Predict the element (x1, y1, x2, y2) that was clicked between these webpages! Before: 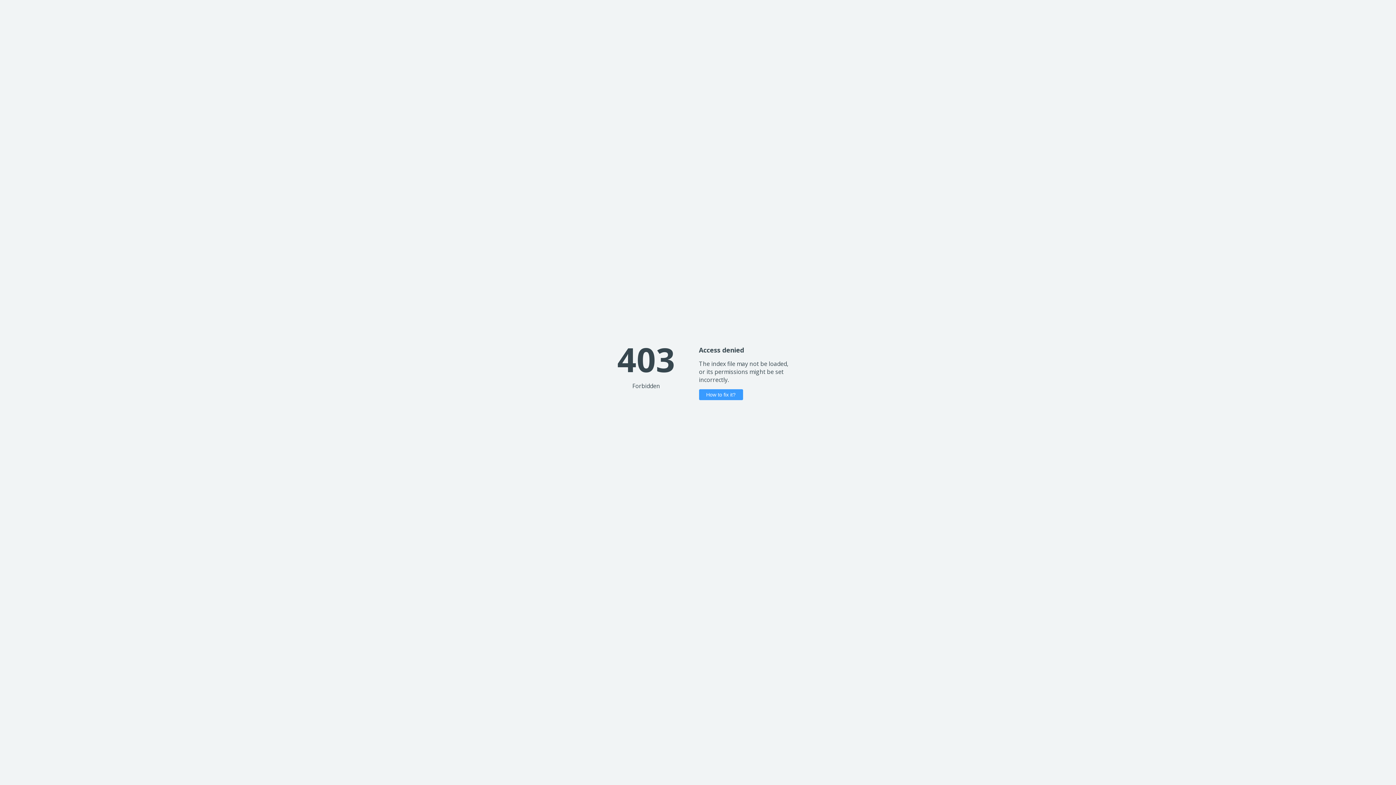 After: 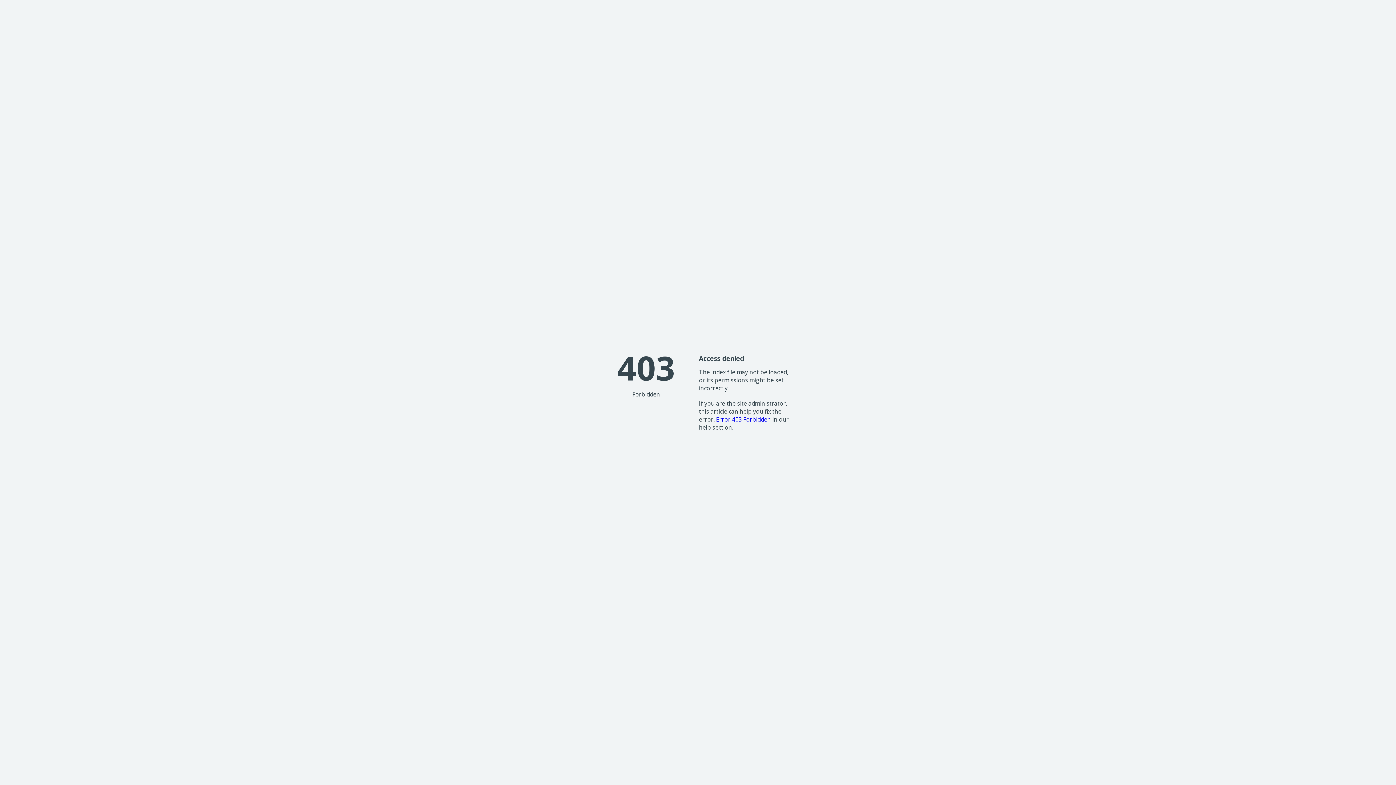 Action: bbox: (699, 389, 743, 400) label: How to fix it?